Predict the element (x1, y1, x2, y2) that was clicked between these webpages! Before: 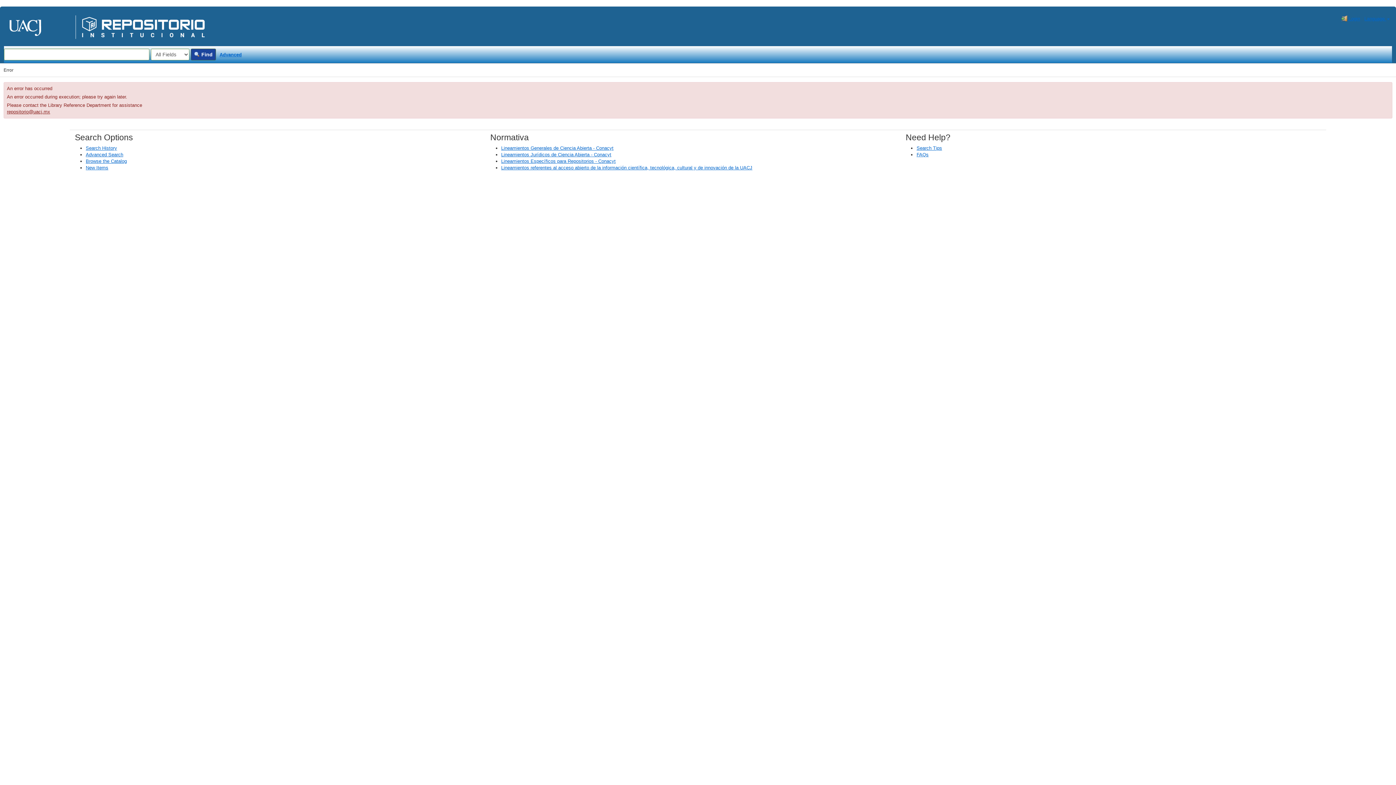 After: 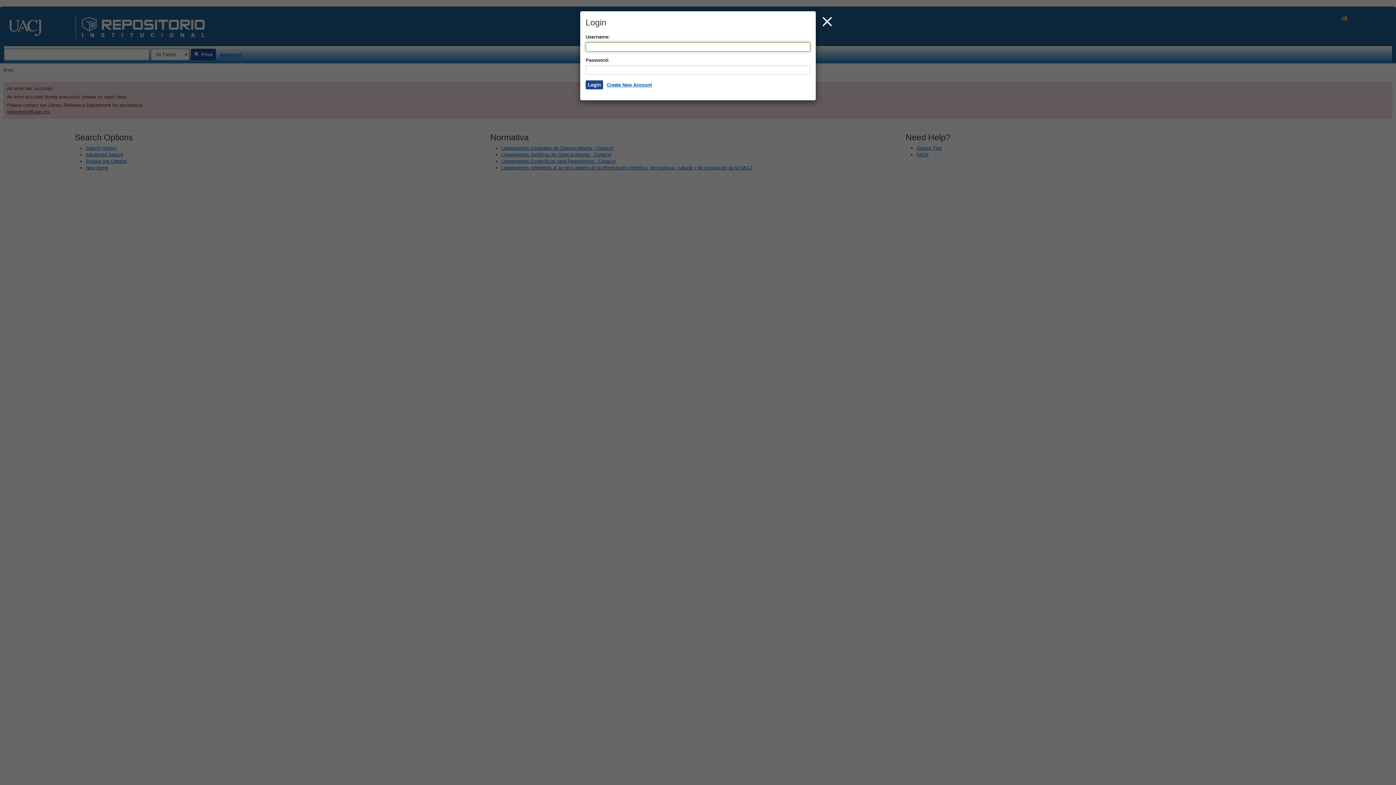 Action: bbox: (1339, 11, 1362, 26) label:  Login